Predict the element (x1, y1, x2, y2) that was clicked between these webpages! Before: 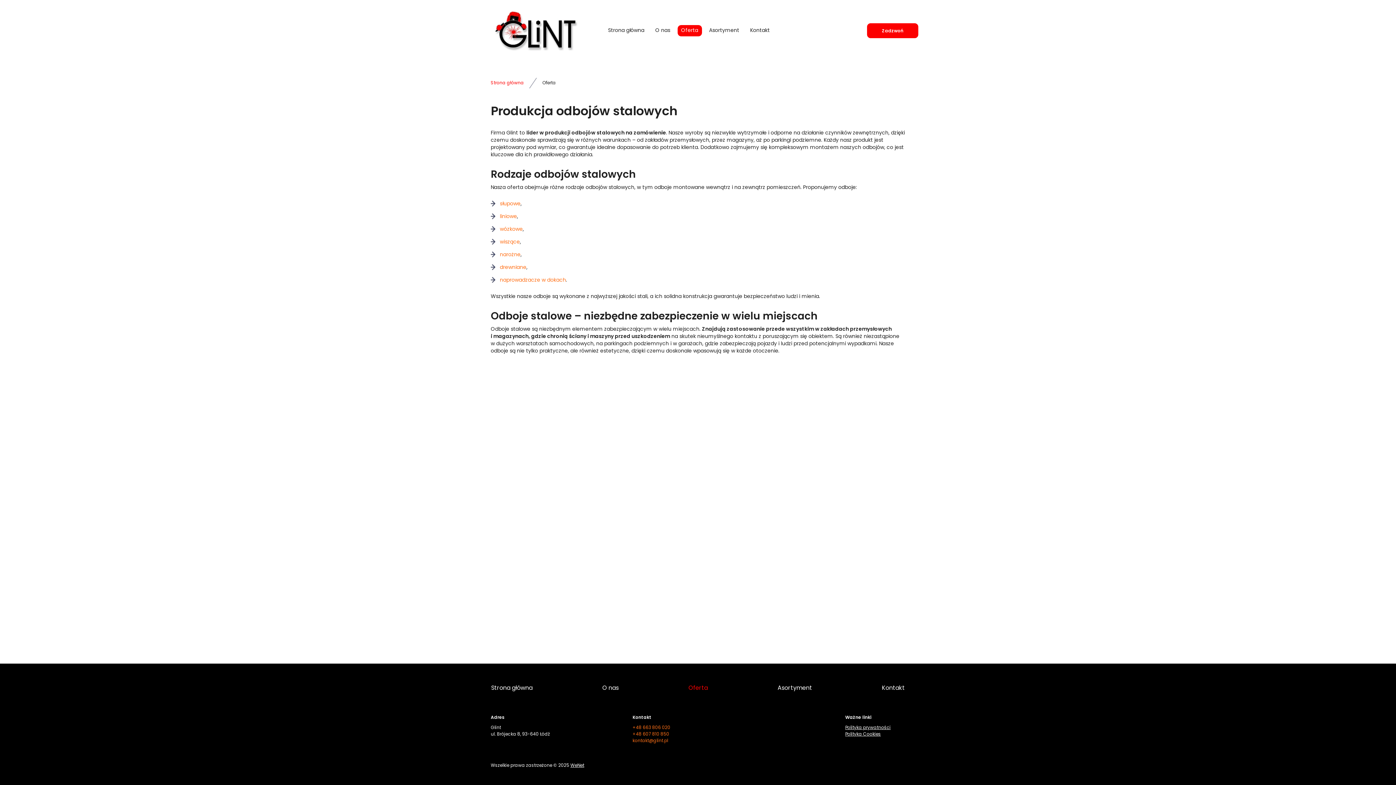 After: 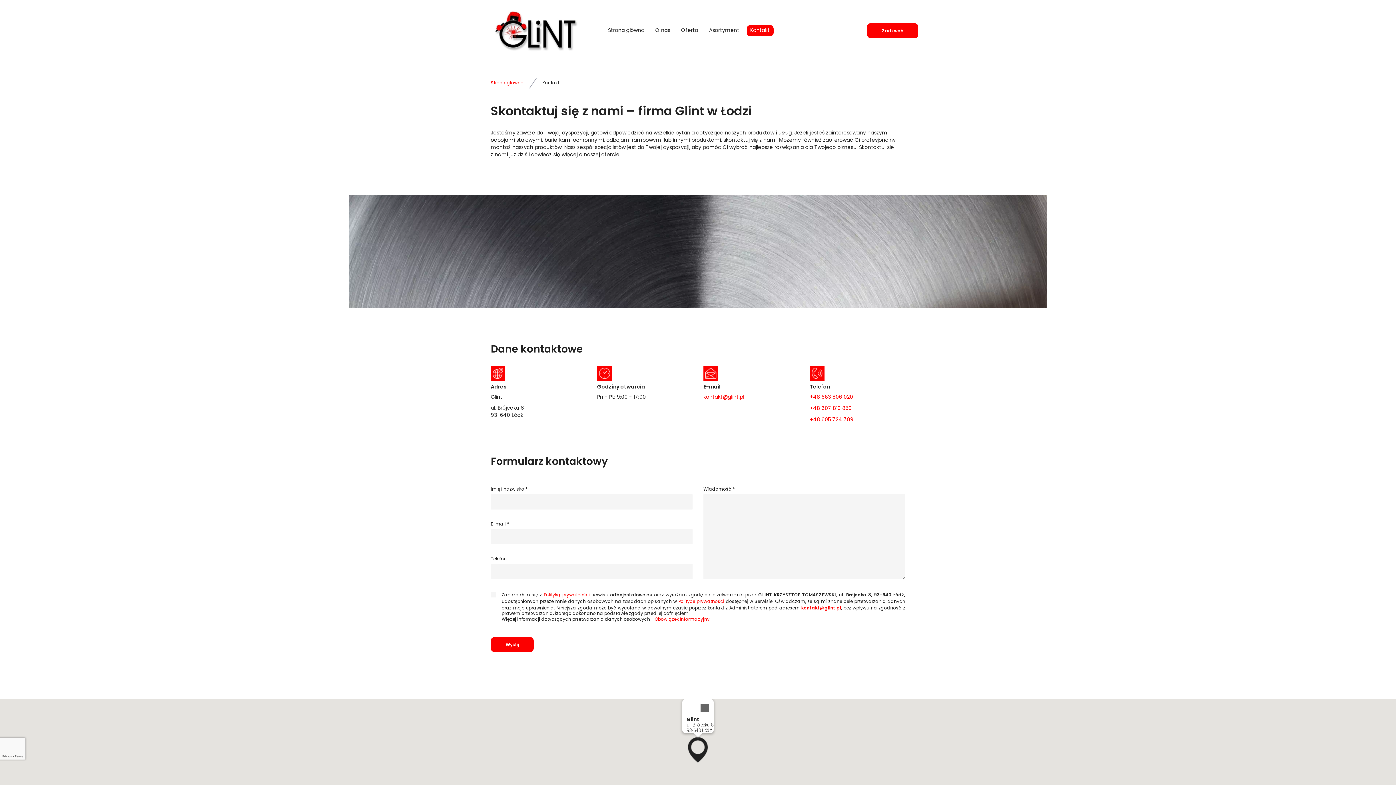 Action: label: Kontakt bbox: (881, 680, 905, 696)